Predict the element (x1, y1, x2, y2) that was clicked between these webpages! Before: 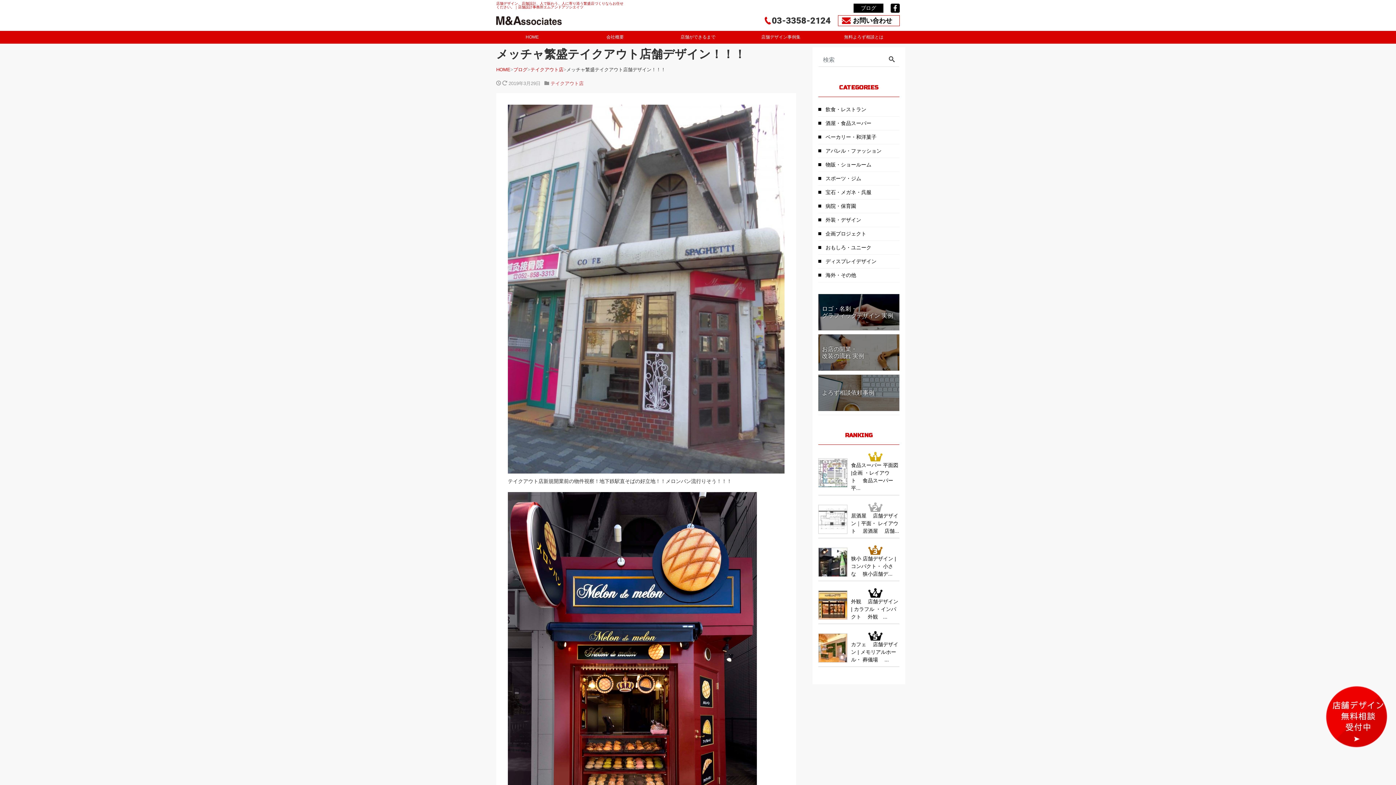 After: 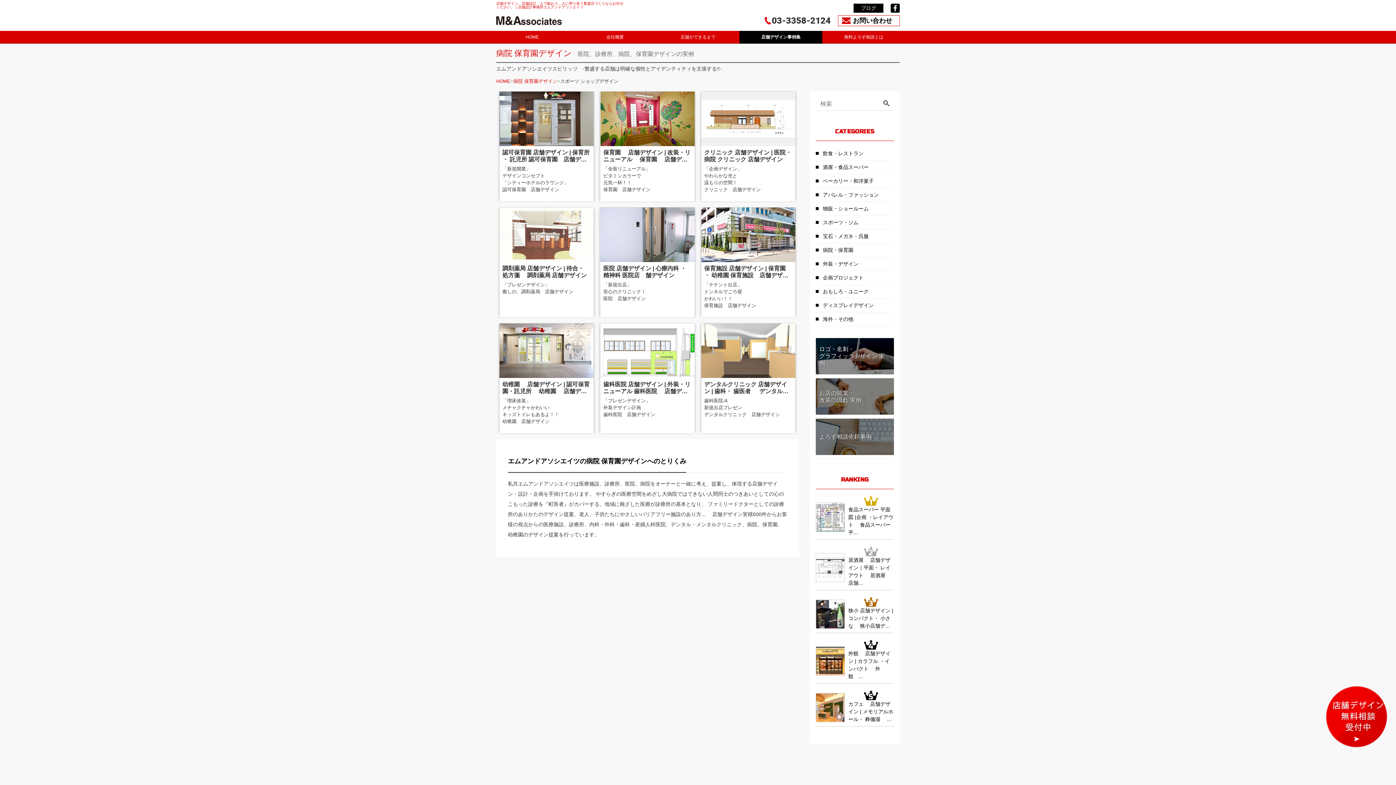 Action: bbox: (818, 199, 899, 212) label: 病院・保育園